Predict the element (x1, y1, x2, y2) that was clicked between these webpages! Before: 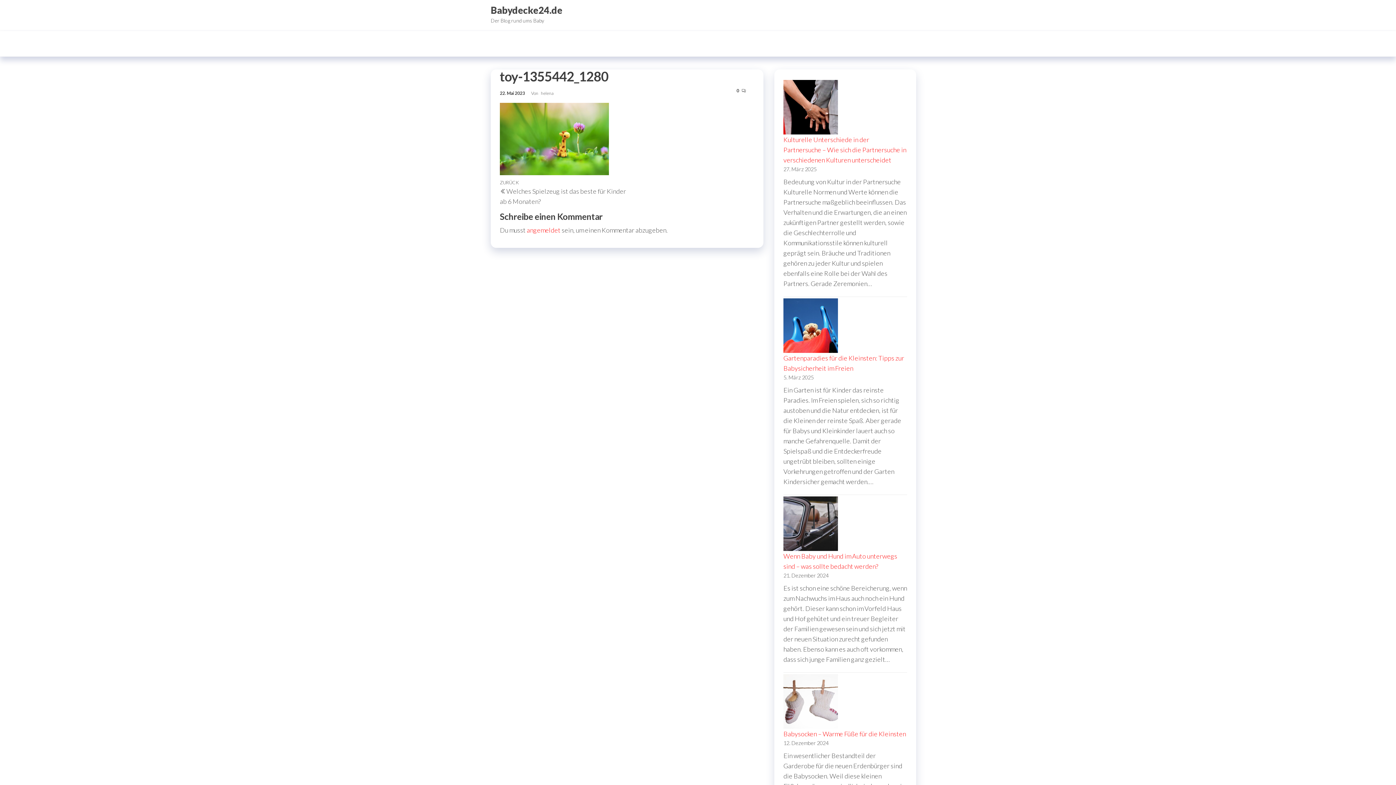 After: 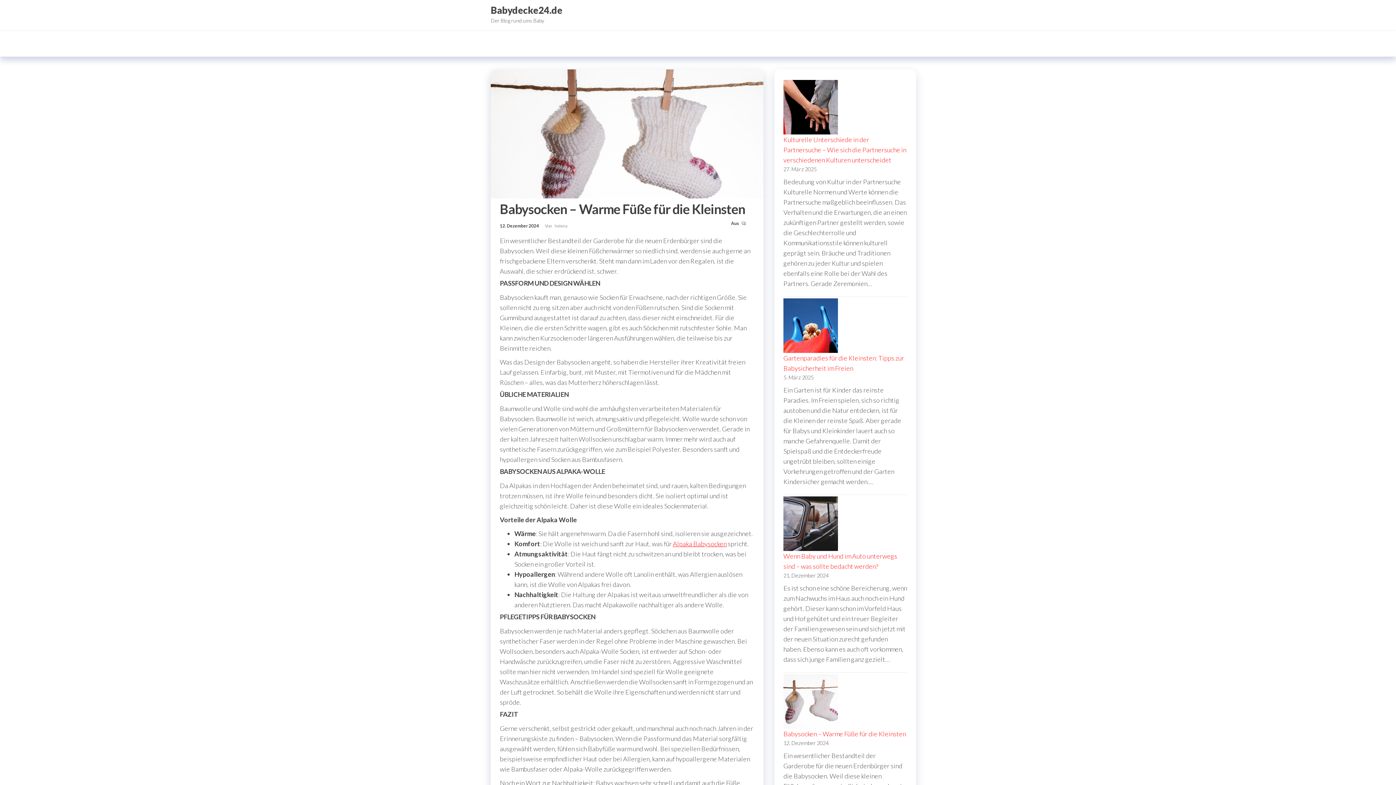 Action: label: Babysocken – Warme Füße für die Kleinsten bbox: (783, 730, 906, 738)